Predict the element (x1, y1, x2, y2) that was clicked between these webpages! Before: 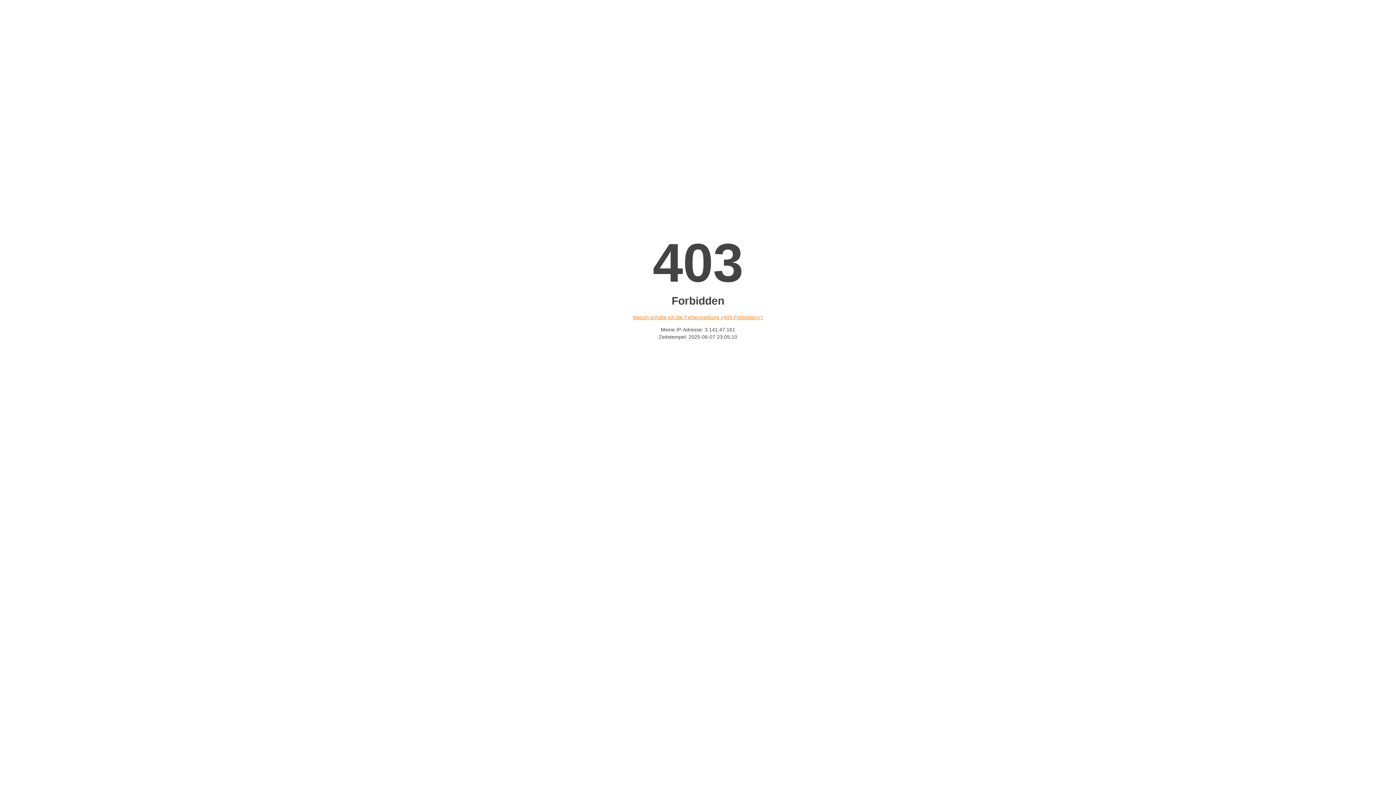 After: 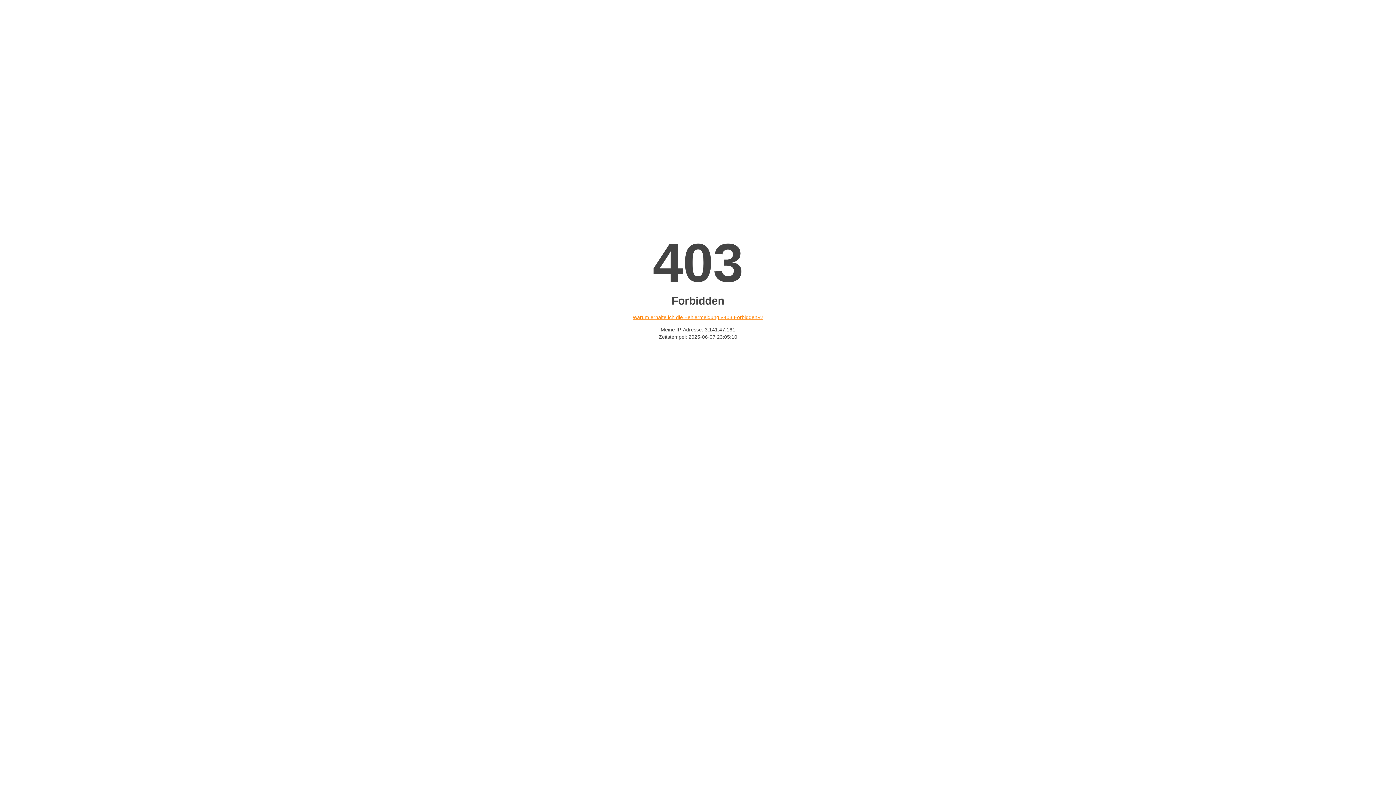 Action: label: Warum erhalte ich die Fehlermeldung «403 Forbidden»? bbox: (632, 314, 763, 320)